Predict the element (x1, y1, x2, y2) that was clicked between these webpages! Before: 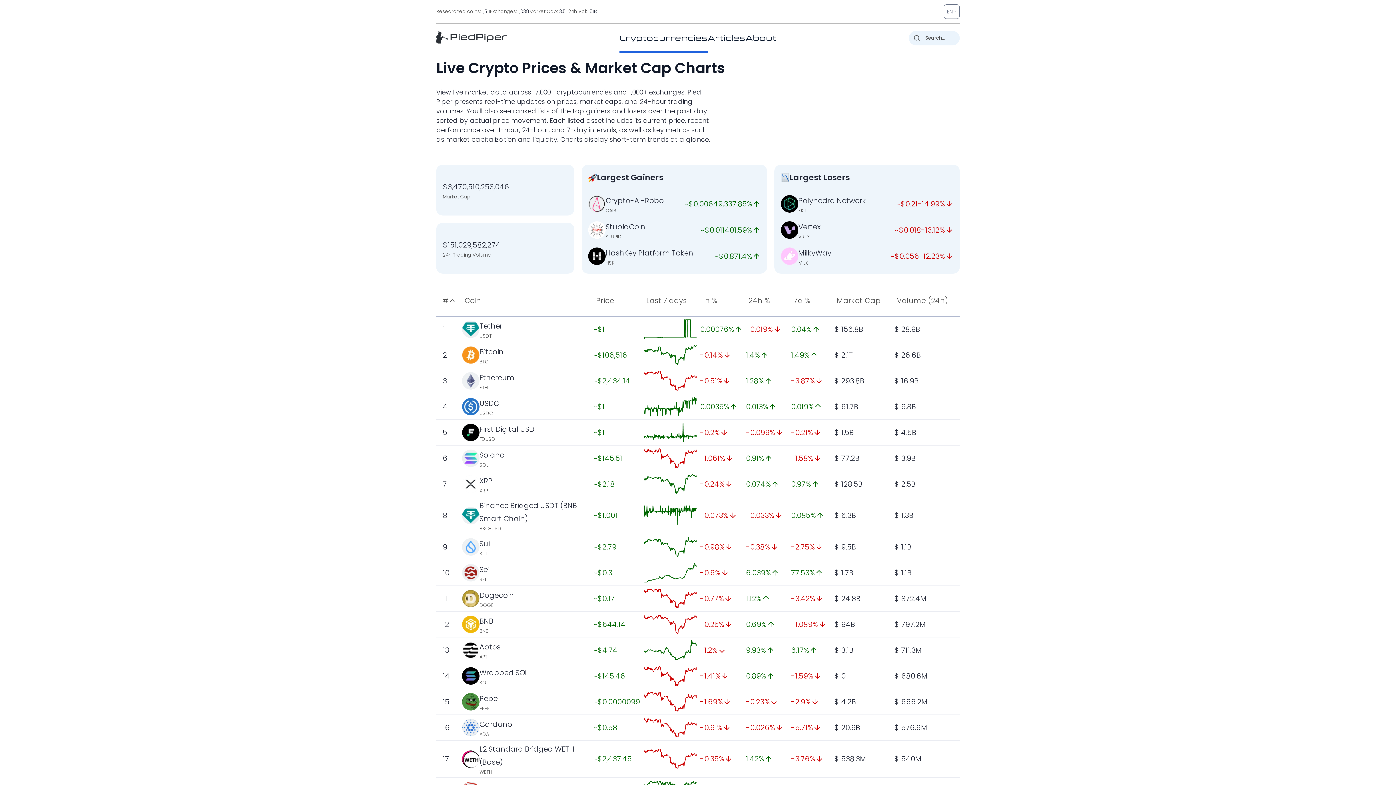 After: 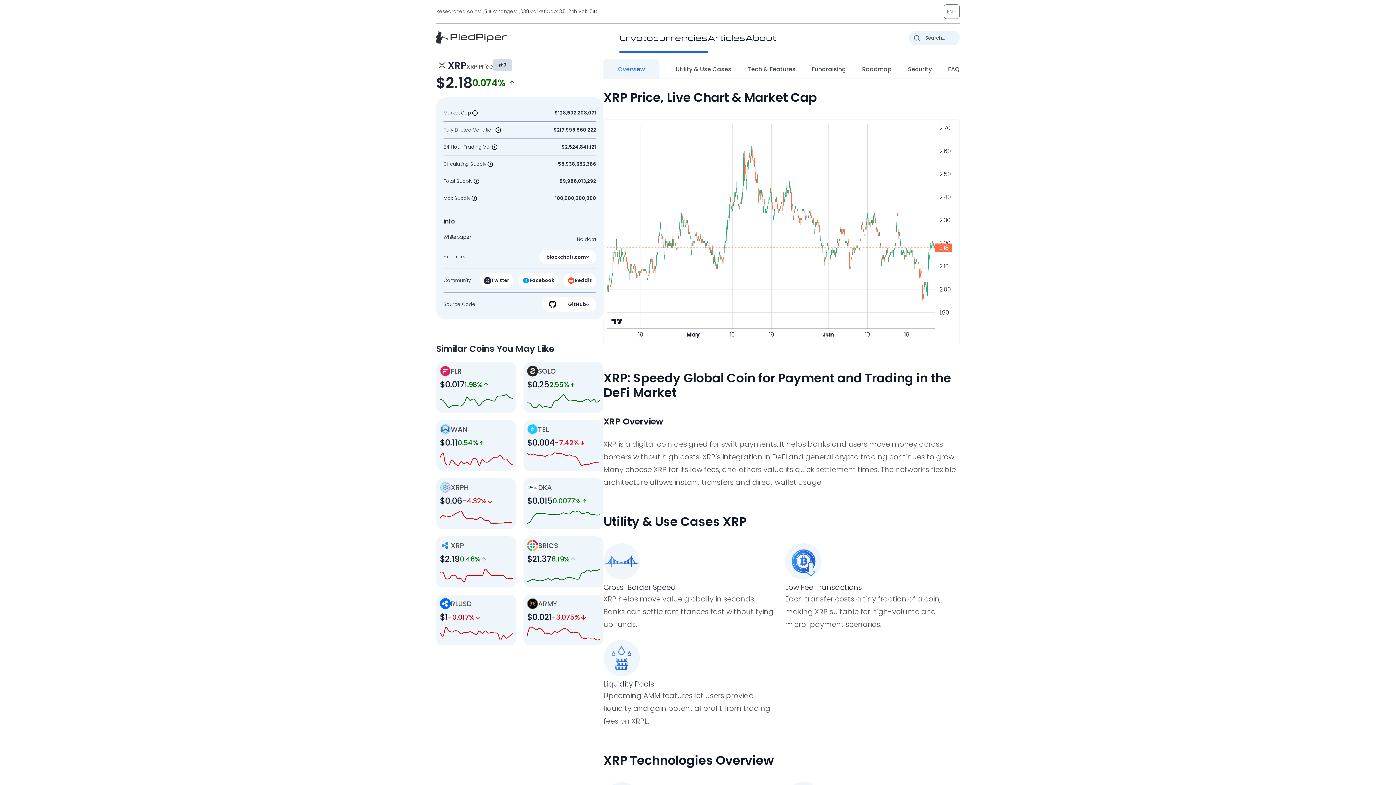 Action: bbox: (644, 474, 696, 494)